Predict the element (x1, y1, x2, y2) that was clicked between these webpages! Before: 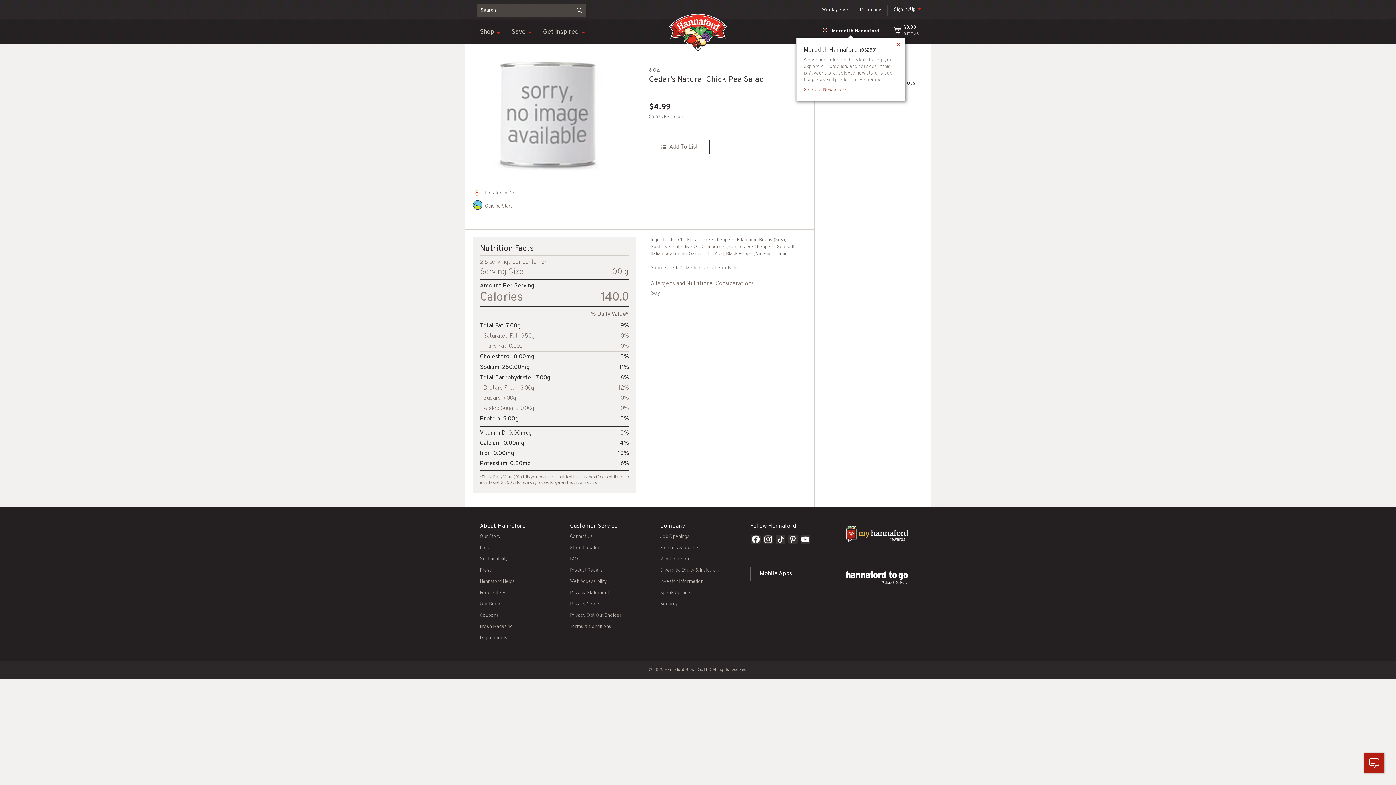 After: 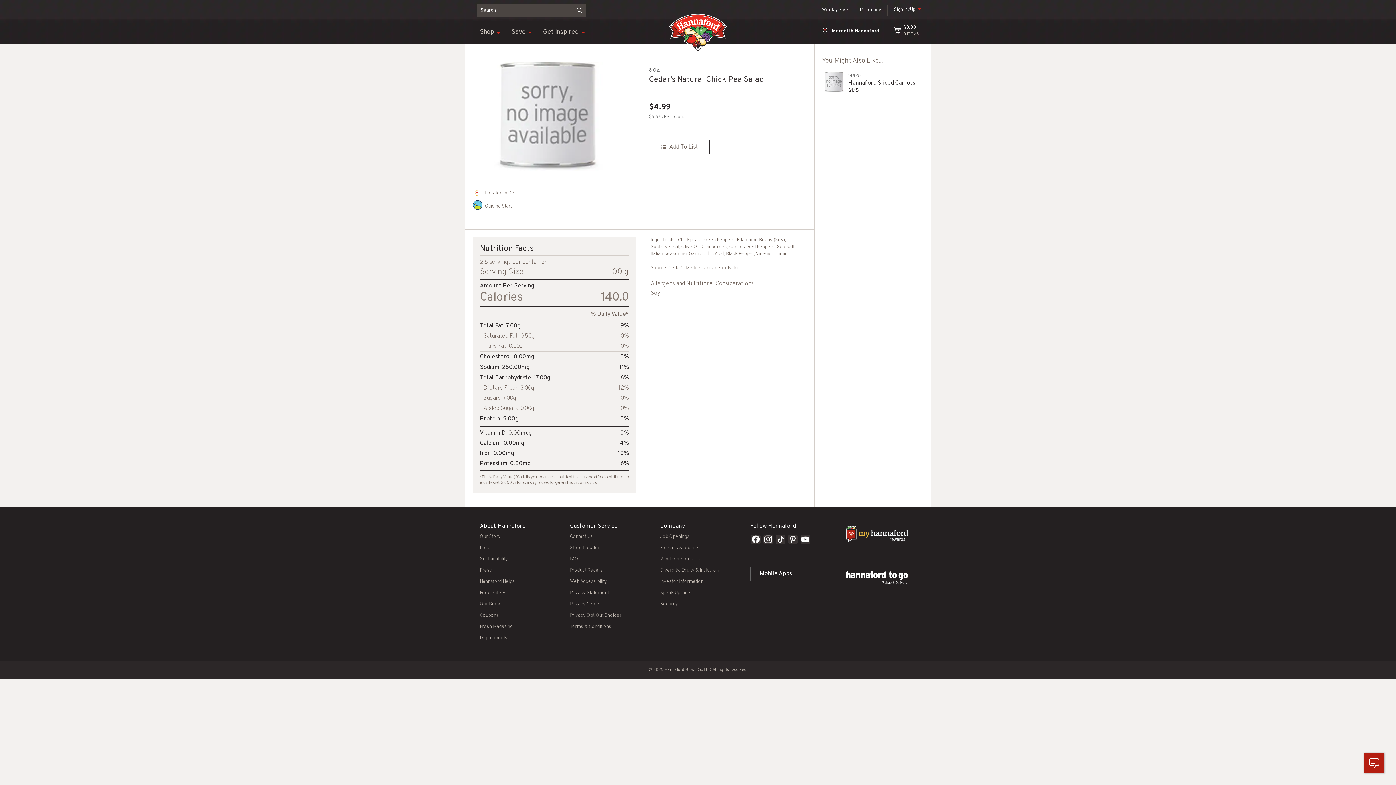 Action: bbox: (660, 556, 700, 562) label: Vendor Resources